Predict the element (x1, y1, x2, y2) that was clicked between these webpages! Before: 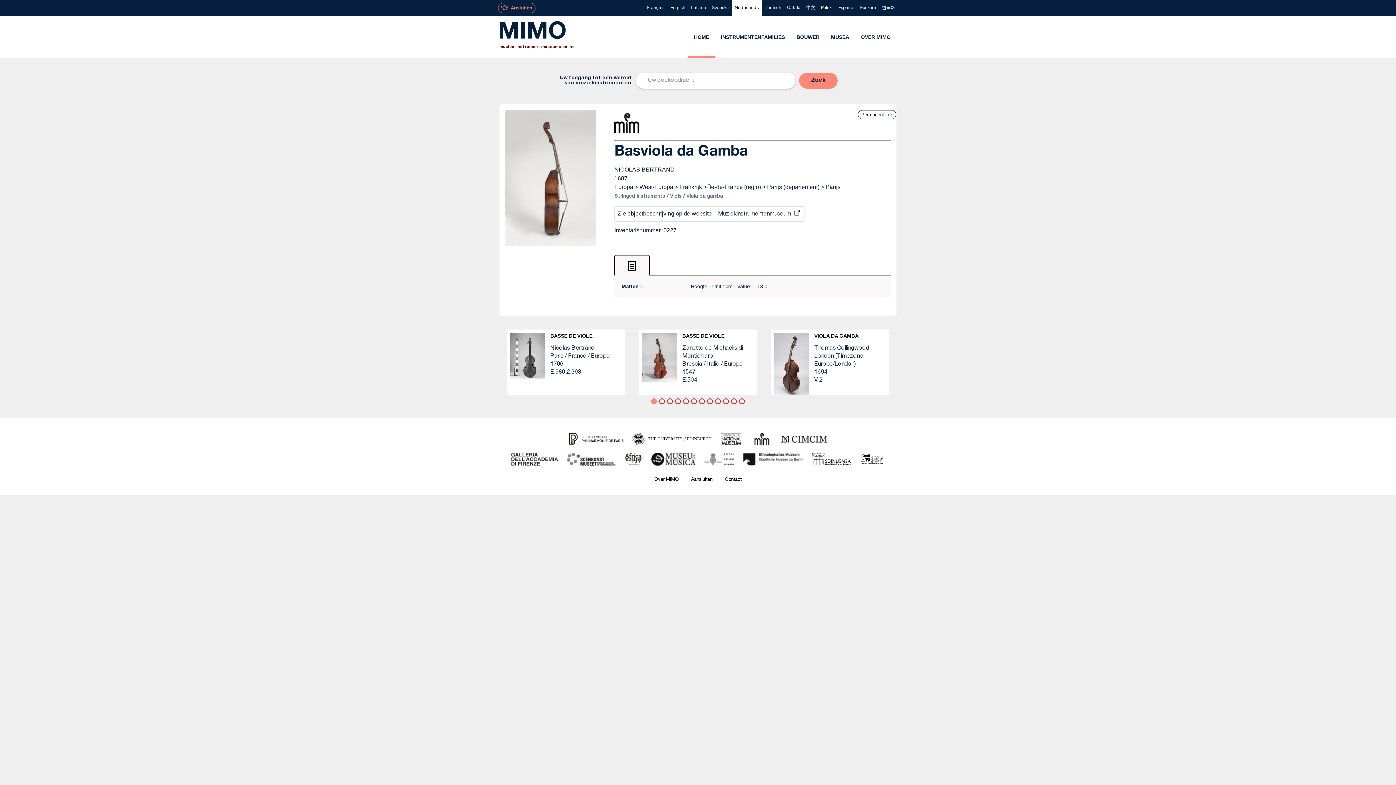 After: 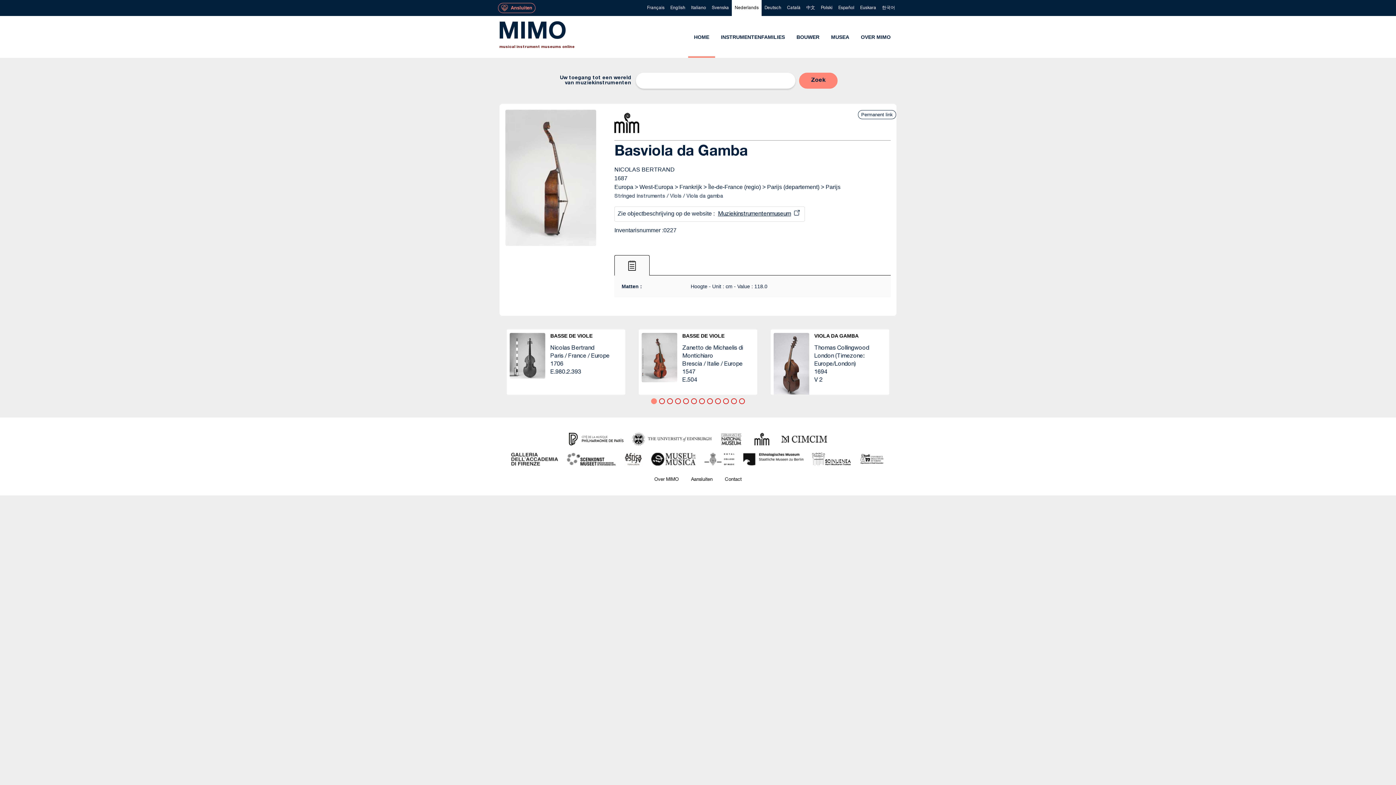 Action: bbox: (566, 457, 615, 462)